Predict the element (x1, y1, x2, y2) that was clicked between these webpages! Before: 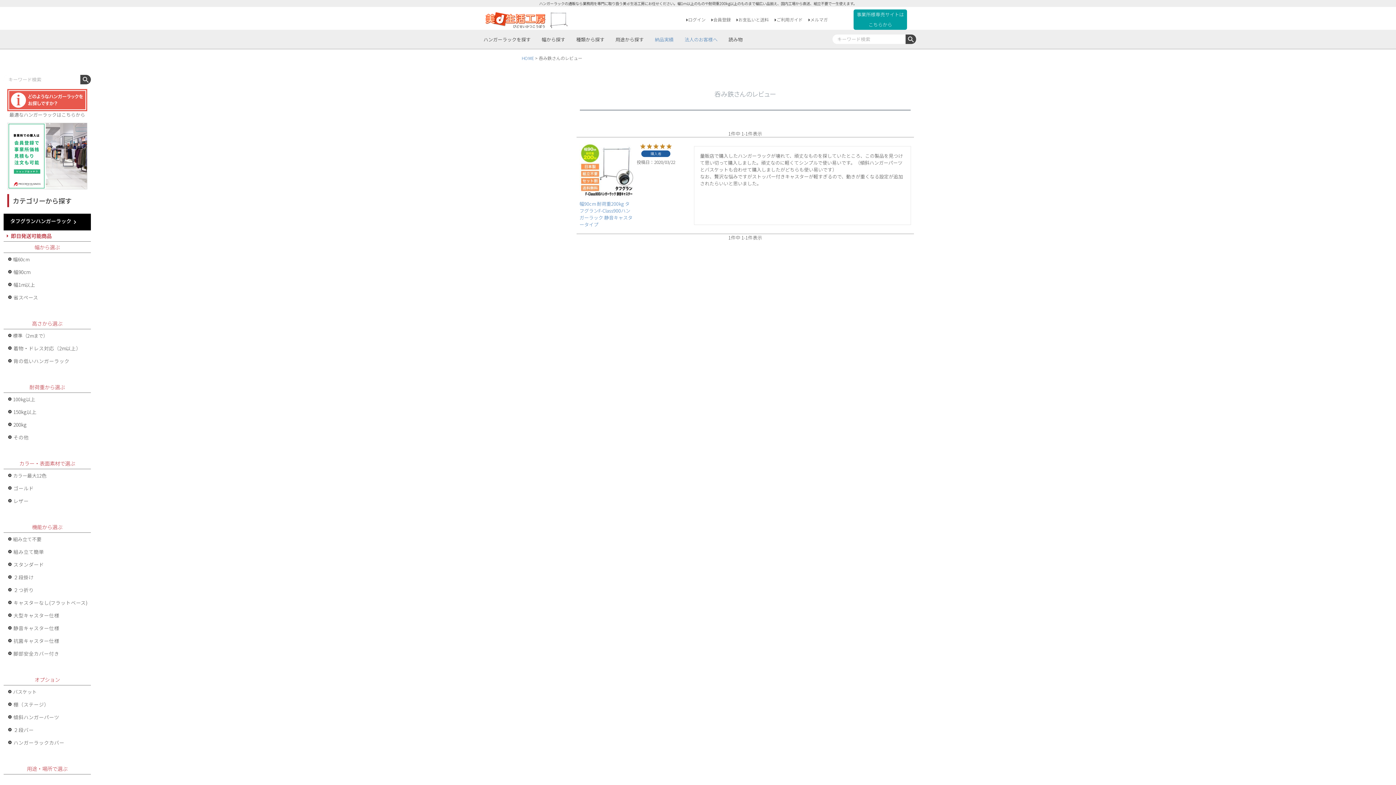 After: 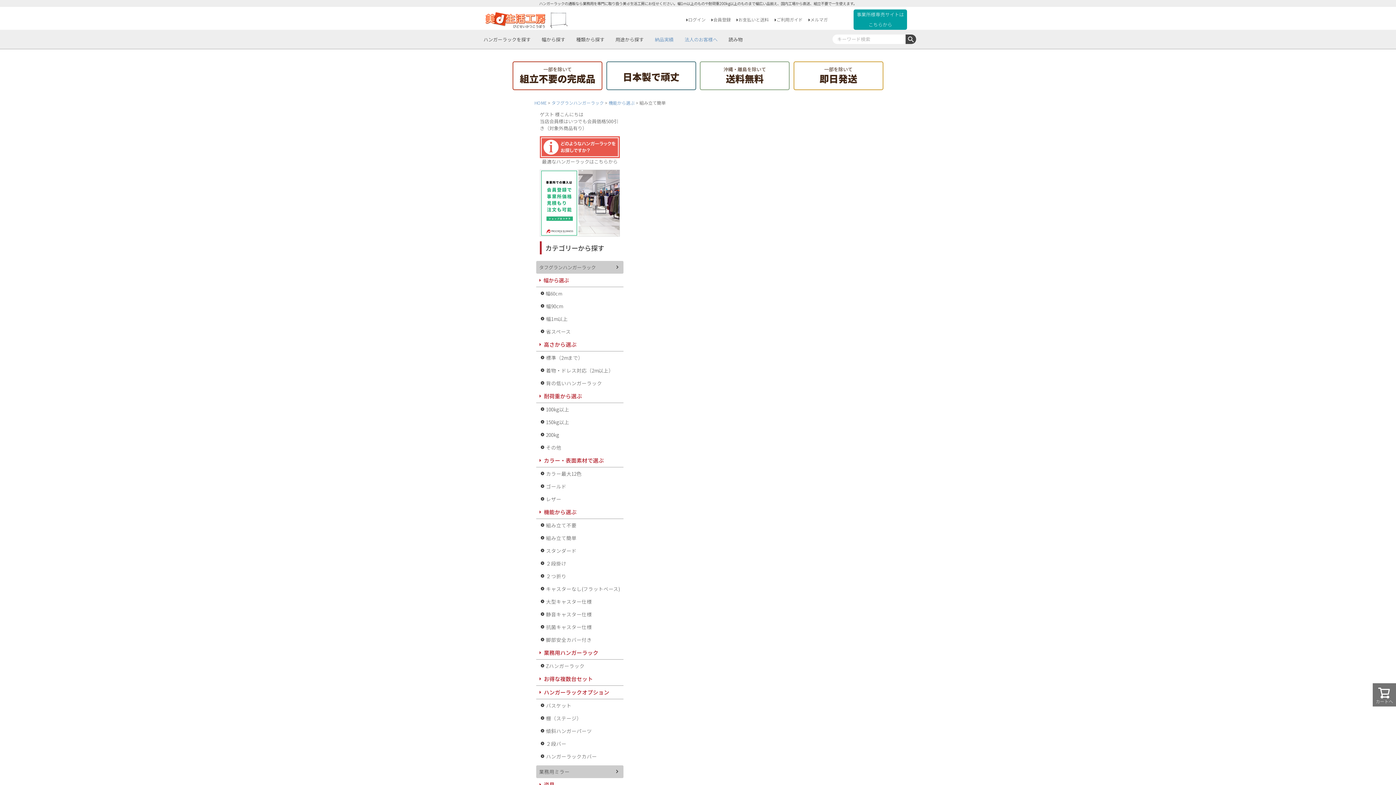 Action: bbox: (3, 545, 90, 558) label: 組み立て簡単